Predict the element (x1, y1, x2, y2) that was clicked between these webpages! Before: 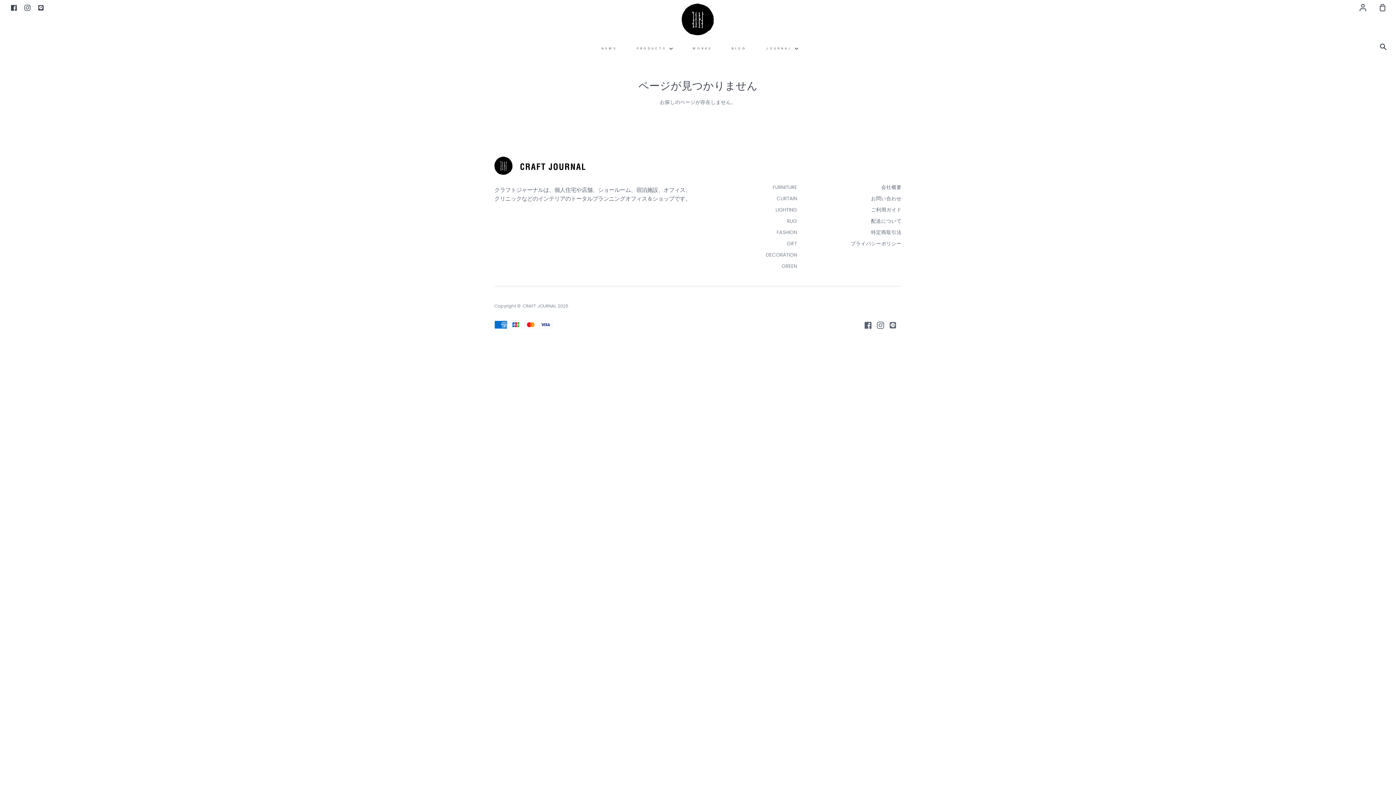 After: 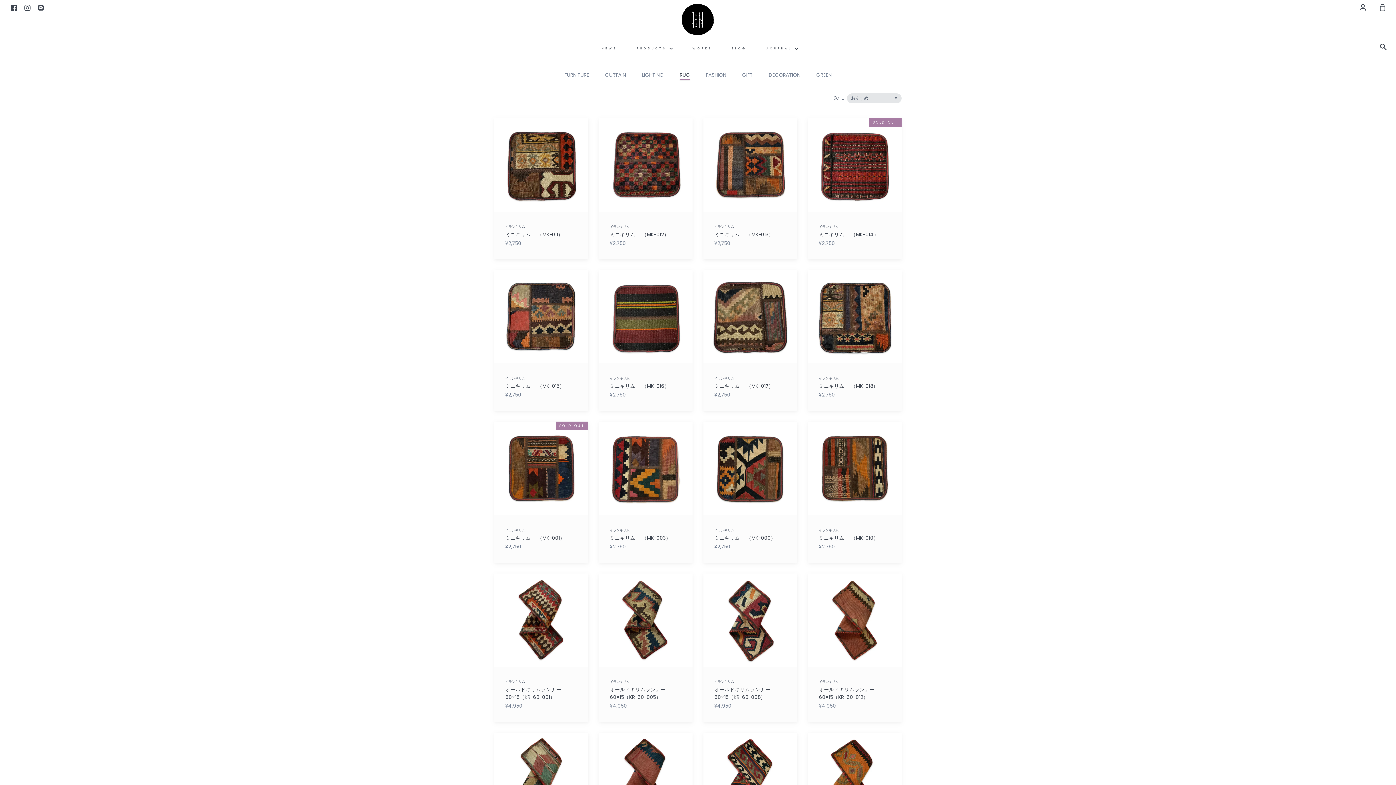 Action: bbox: (787, 217, 797, 226) label: RUG